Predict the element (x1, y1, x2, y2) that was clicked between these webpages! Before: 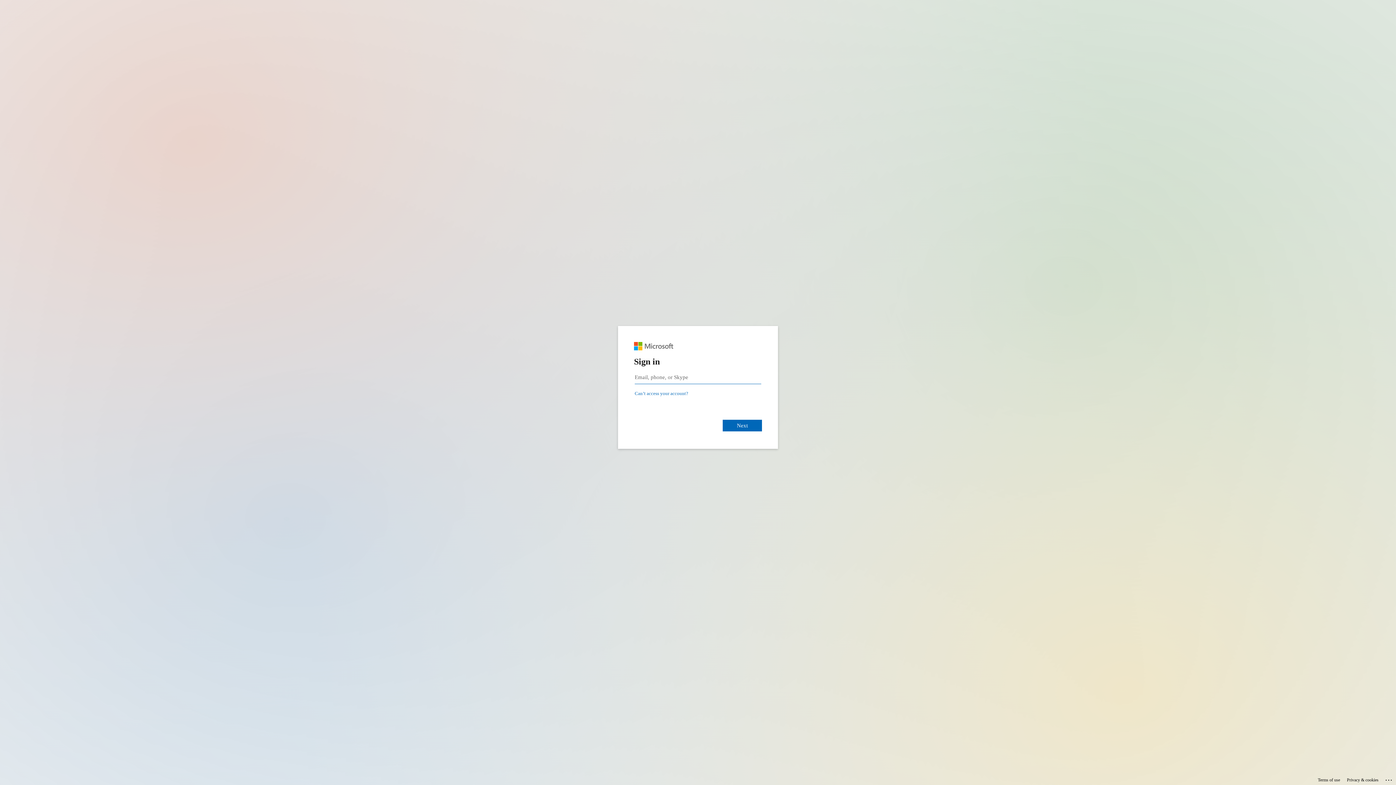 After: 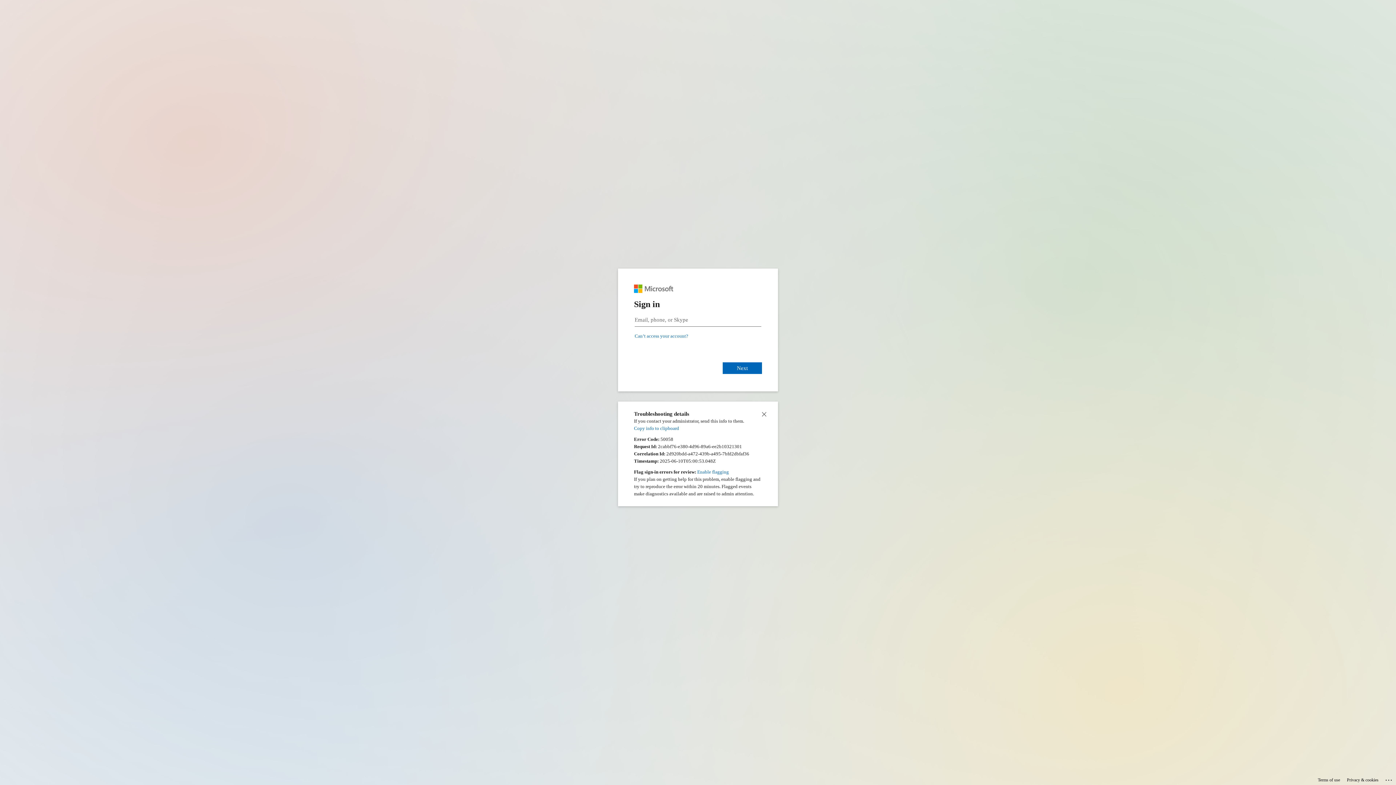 Action: label: Click here for troubleshooting information bbox: (1385, 775, 1393, 783)